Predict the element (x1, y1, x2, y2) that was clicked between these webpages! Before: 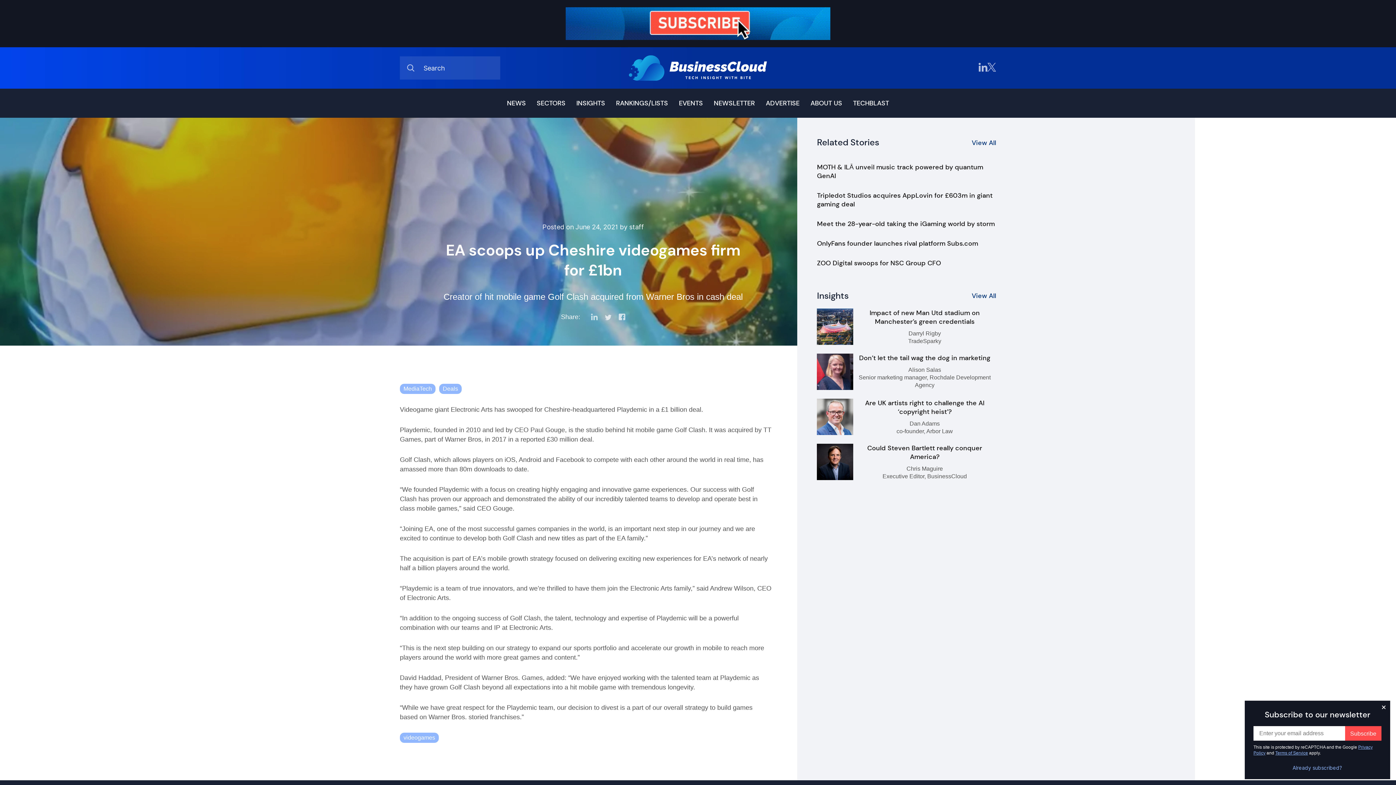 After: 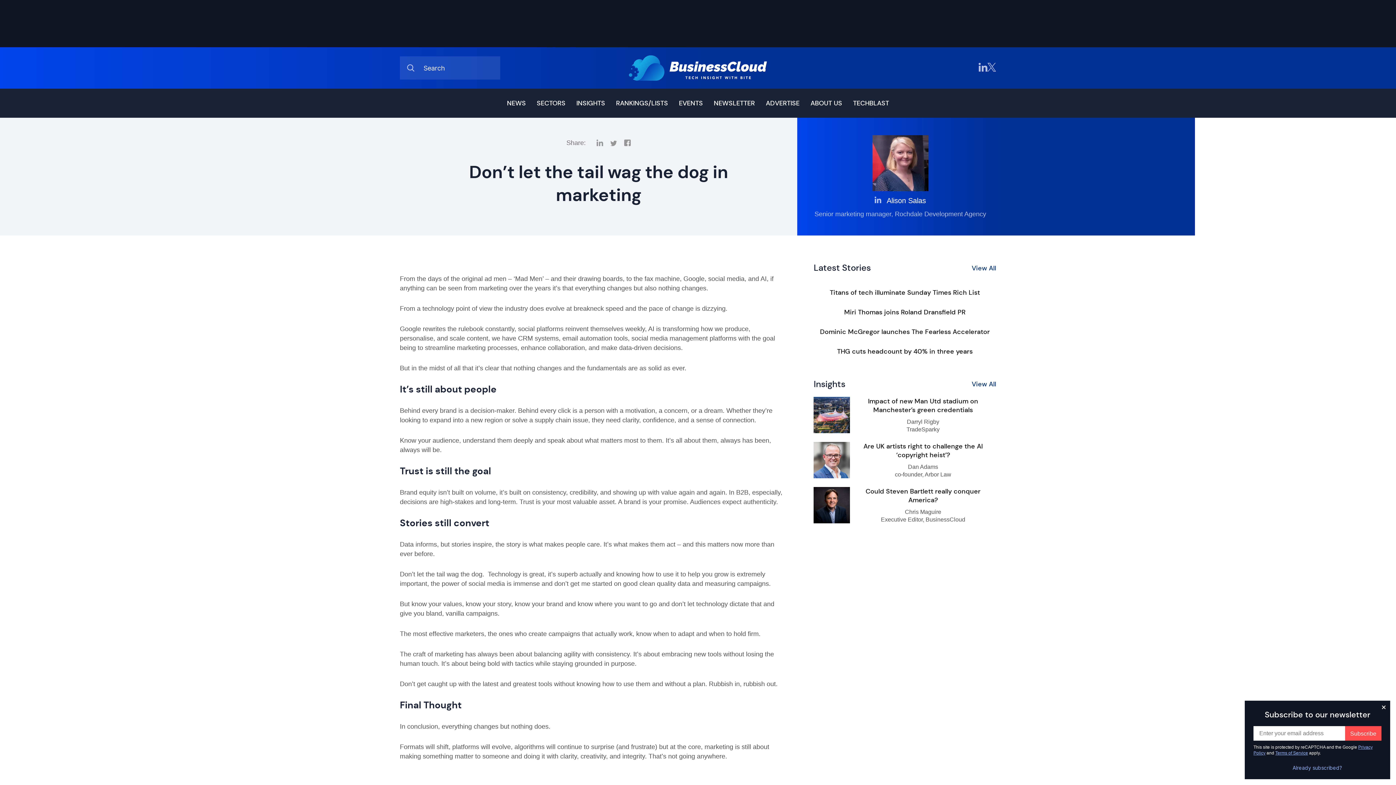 Action: label: Don’t let the tail wag the dog in marketing

Alison Salas

Senior marketing manager, Rochdale Development Agency bbox: (817, 353, 996, 390)